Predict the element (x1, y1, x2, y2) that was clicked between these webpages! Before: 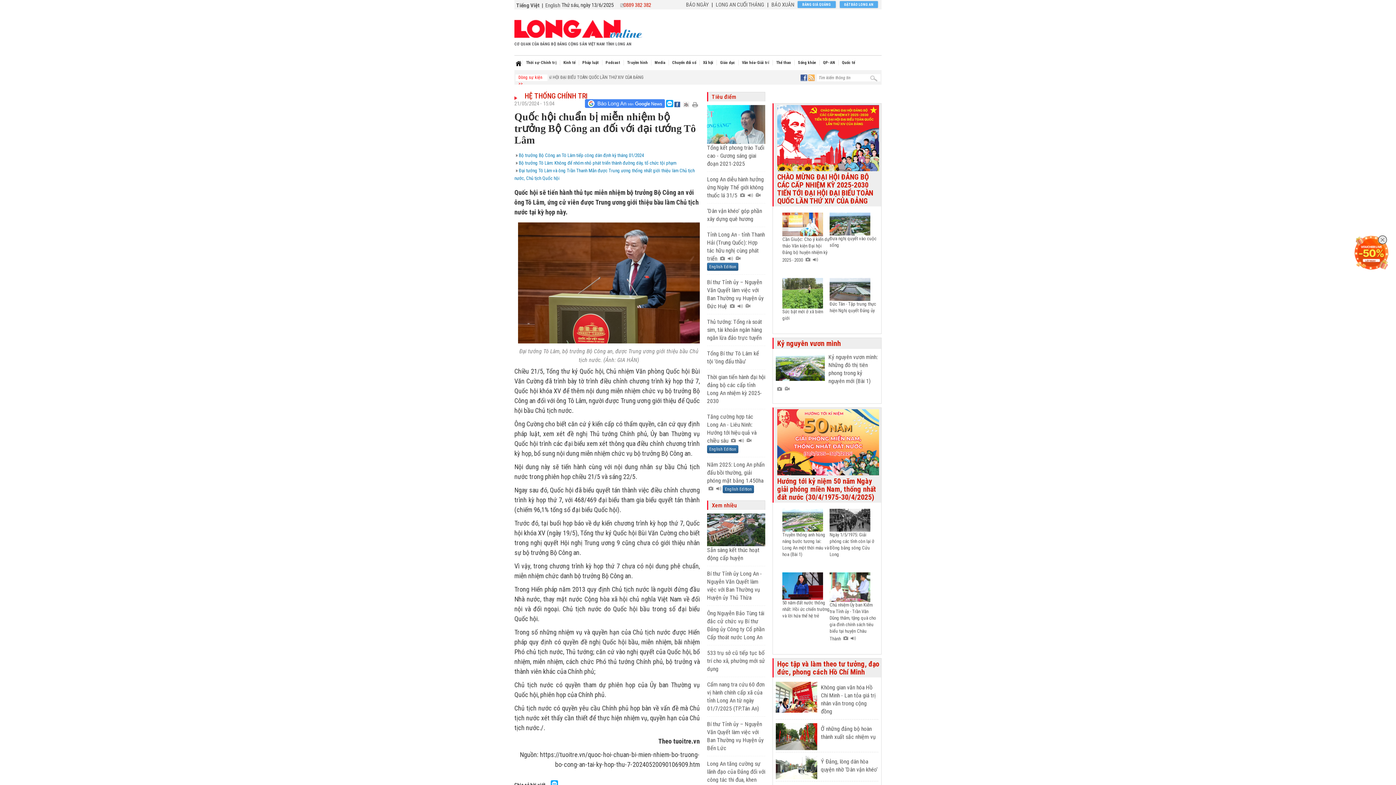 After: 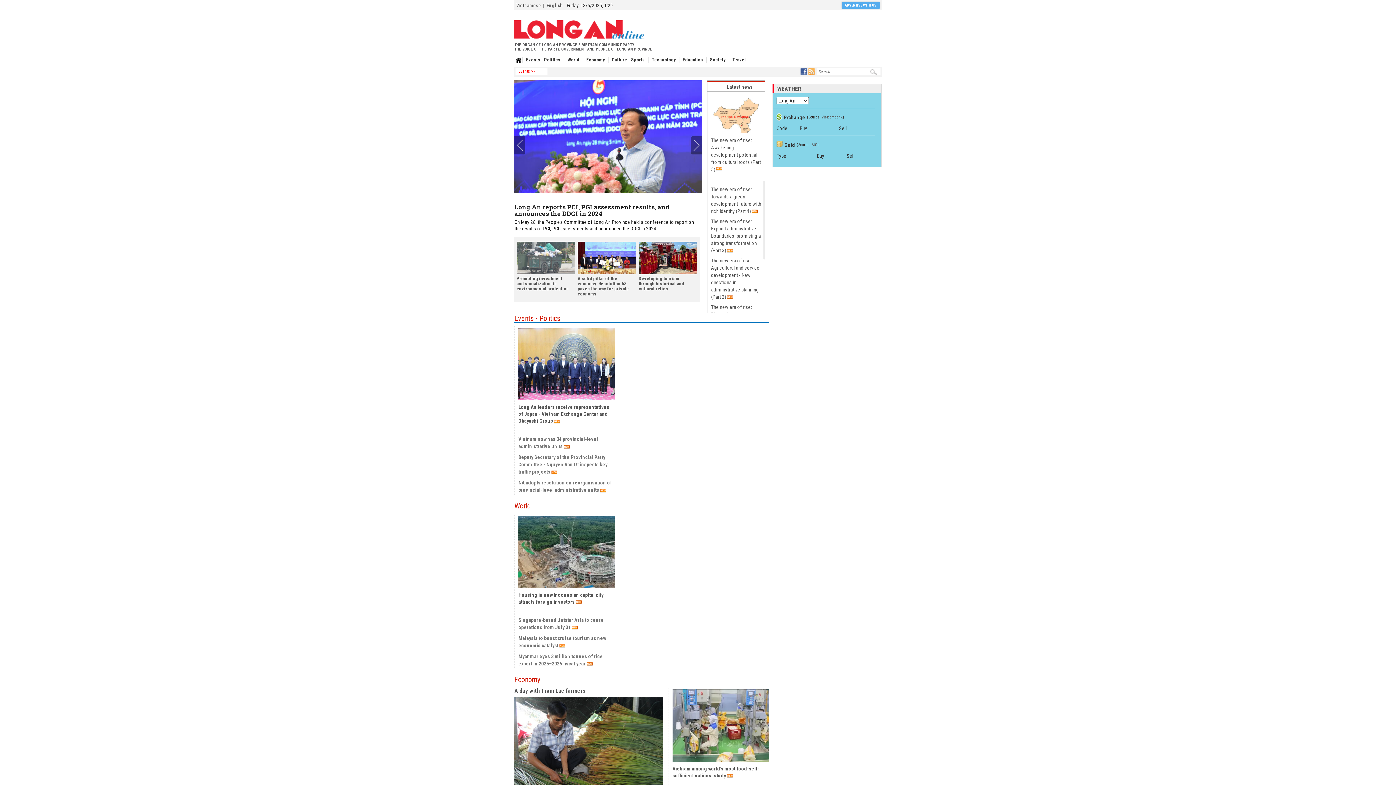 Action: label: English bbox: (545, 2, 560, 8)